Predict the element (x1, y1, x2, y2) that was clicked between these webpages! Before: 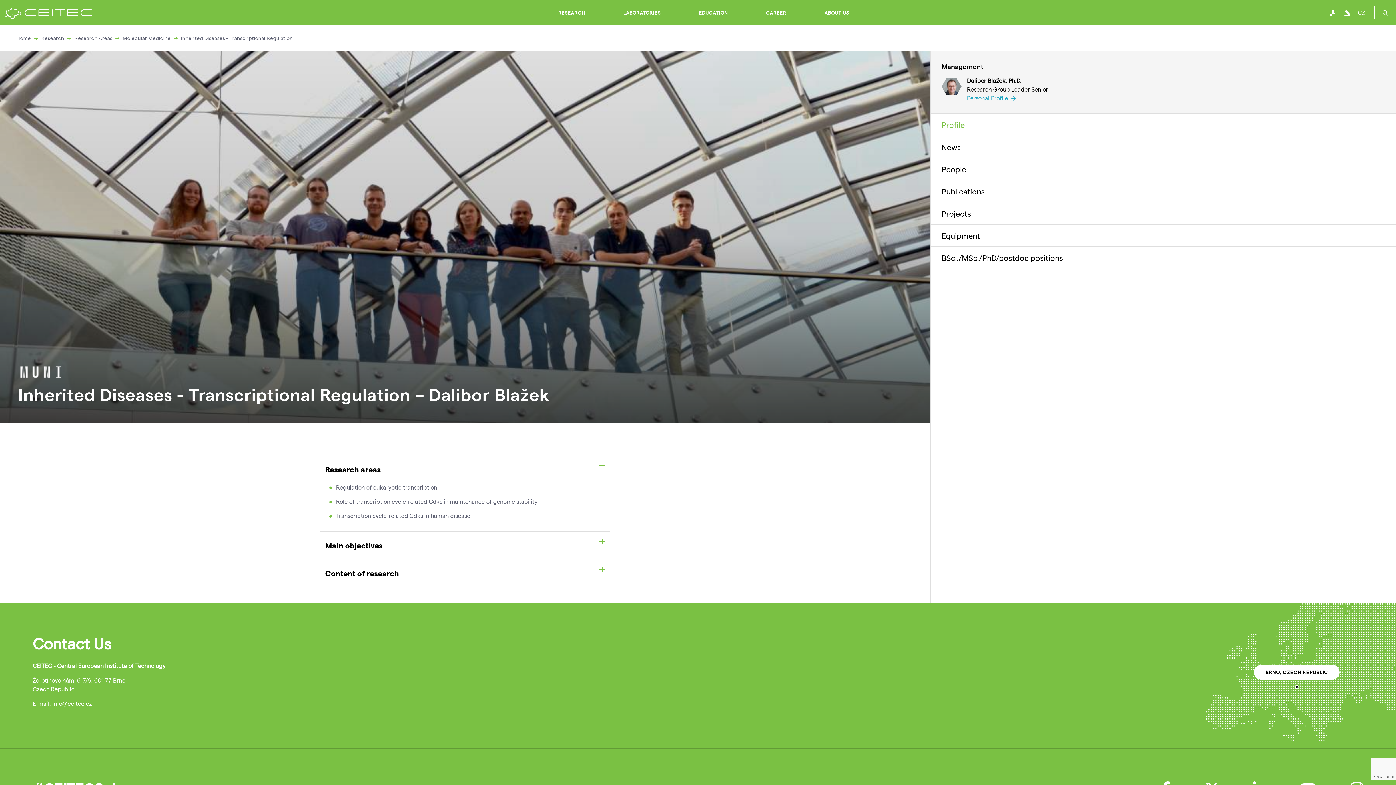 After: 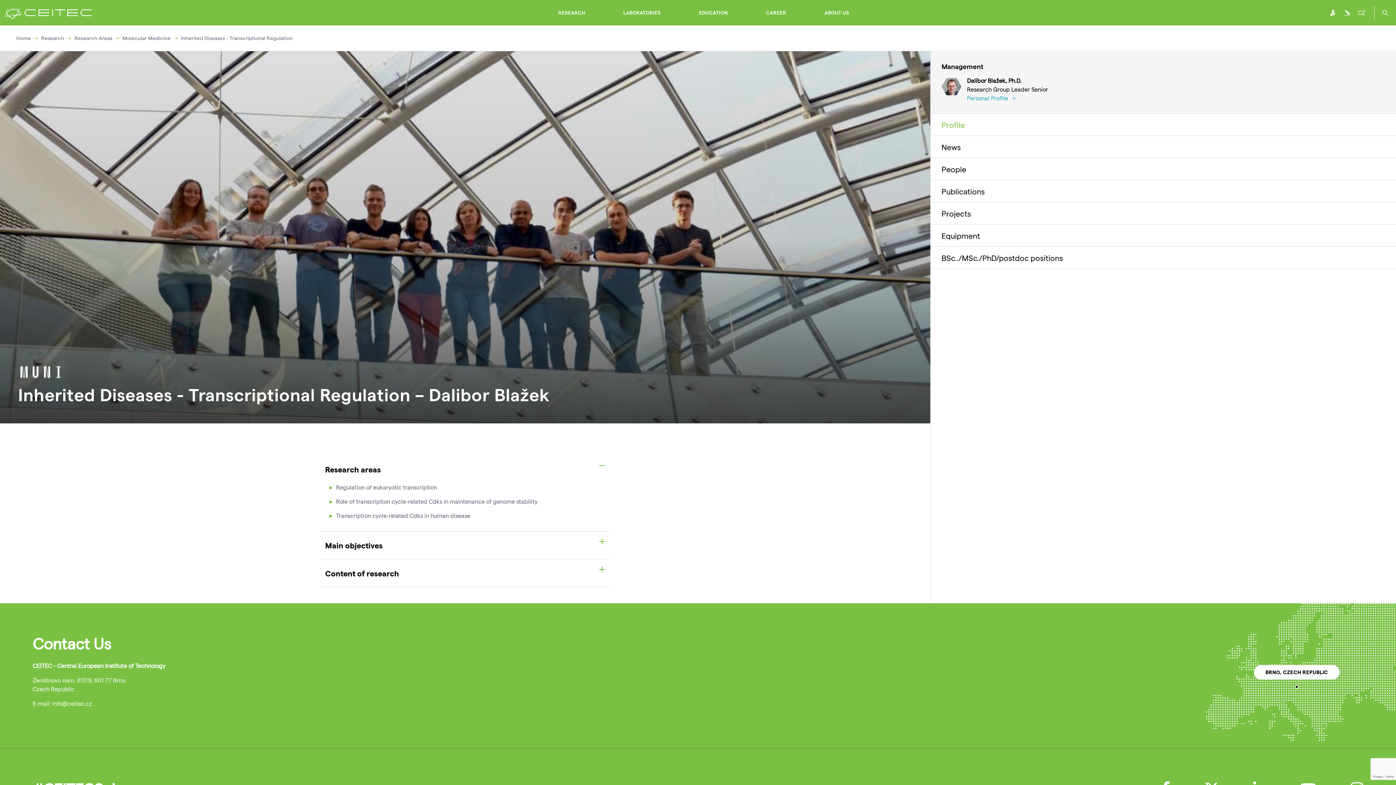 Action: bbox: (1340, 6, 1354, 19)